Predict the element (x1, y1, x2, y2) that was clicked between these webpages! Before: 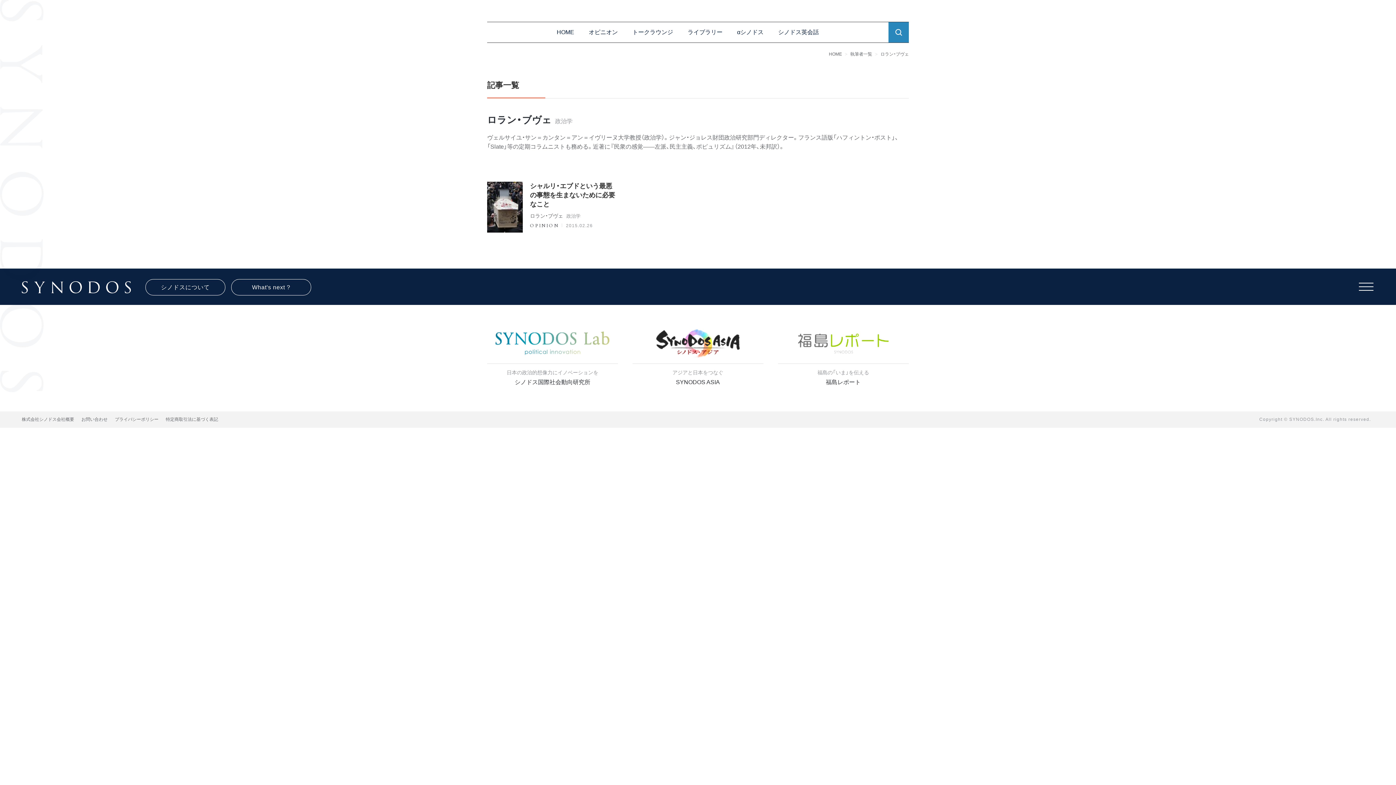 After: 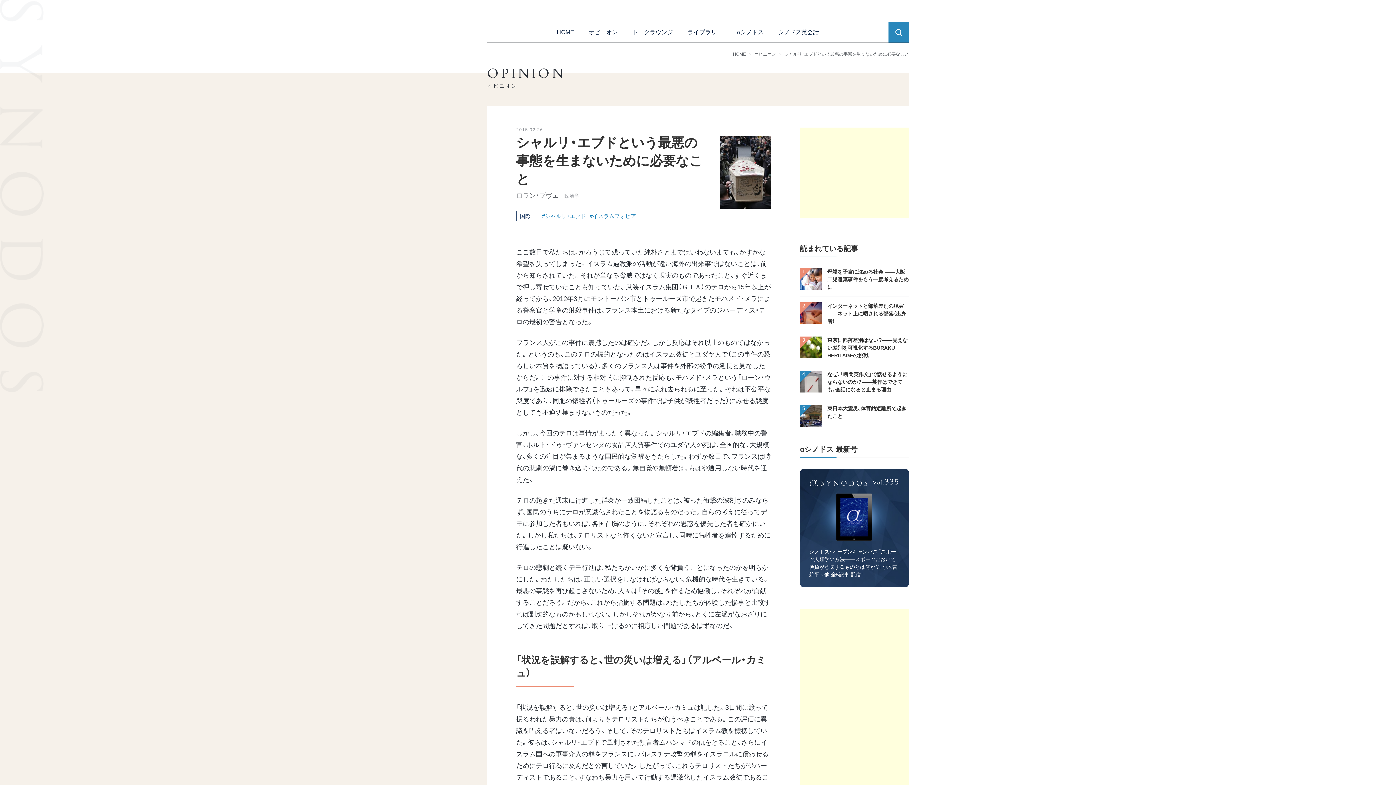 Action: bbox: (487, 181, 618, 232) label: シャルリ・エブドという最悪の事態を生まないために必要なこと

ロラン・ブヴェ 政治学

OPINION2015.02.26